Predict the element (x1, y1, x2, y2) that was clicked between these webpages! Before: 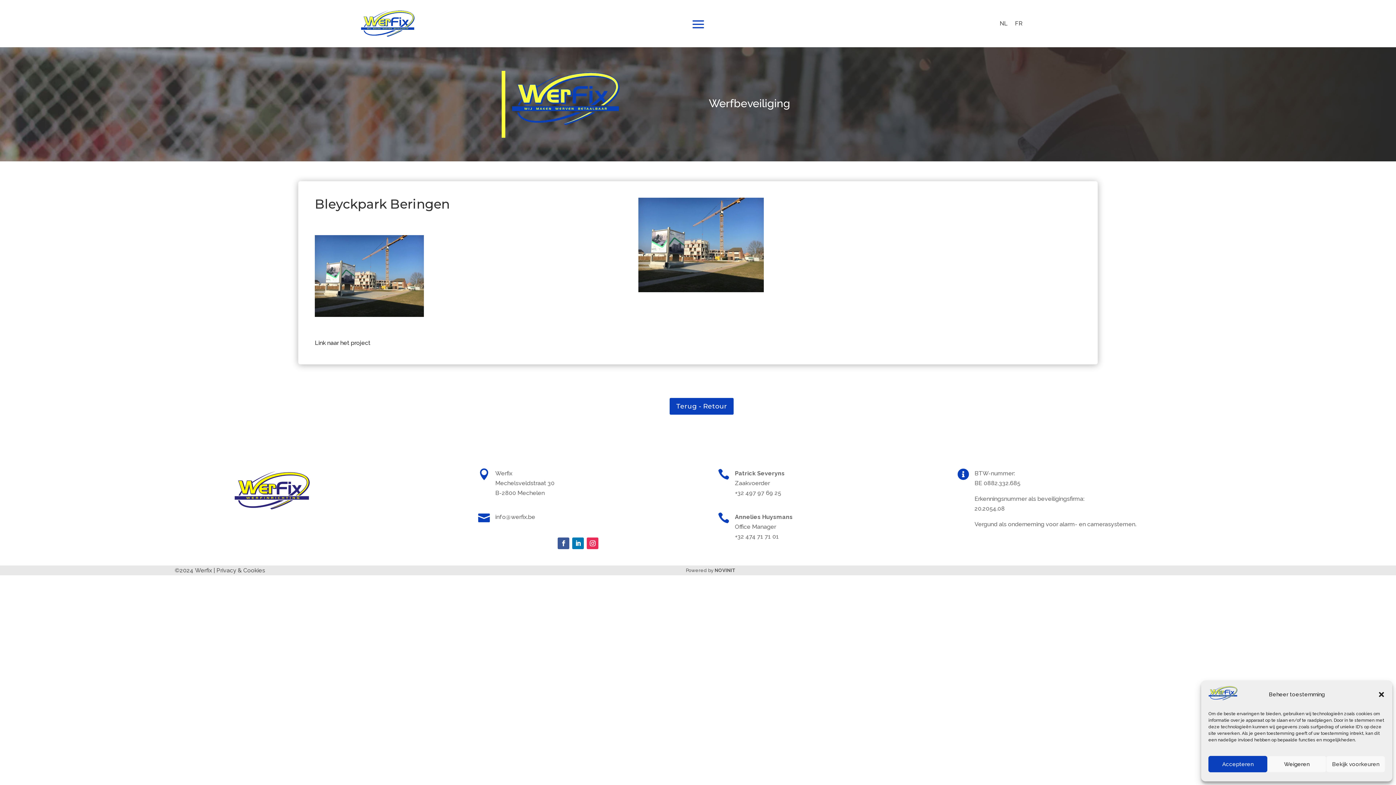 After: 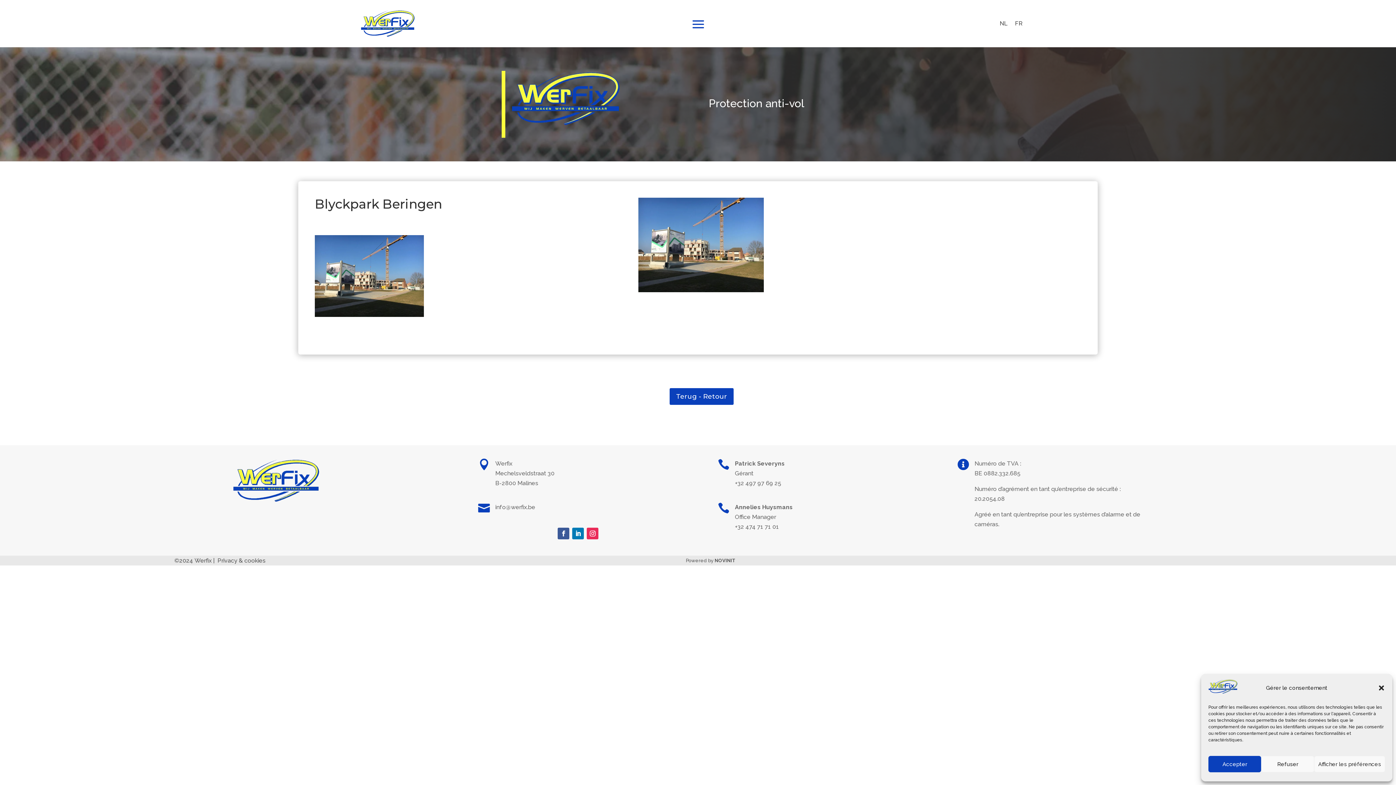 Action: bbox: (1011, 18, 1026, 28) label: FR